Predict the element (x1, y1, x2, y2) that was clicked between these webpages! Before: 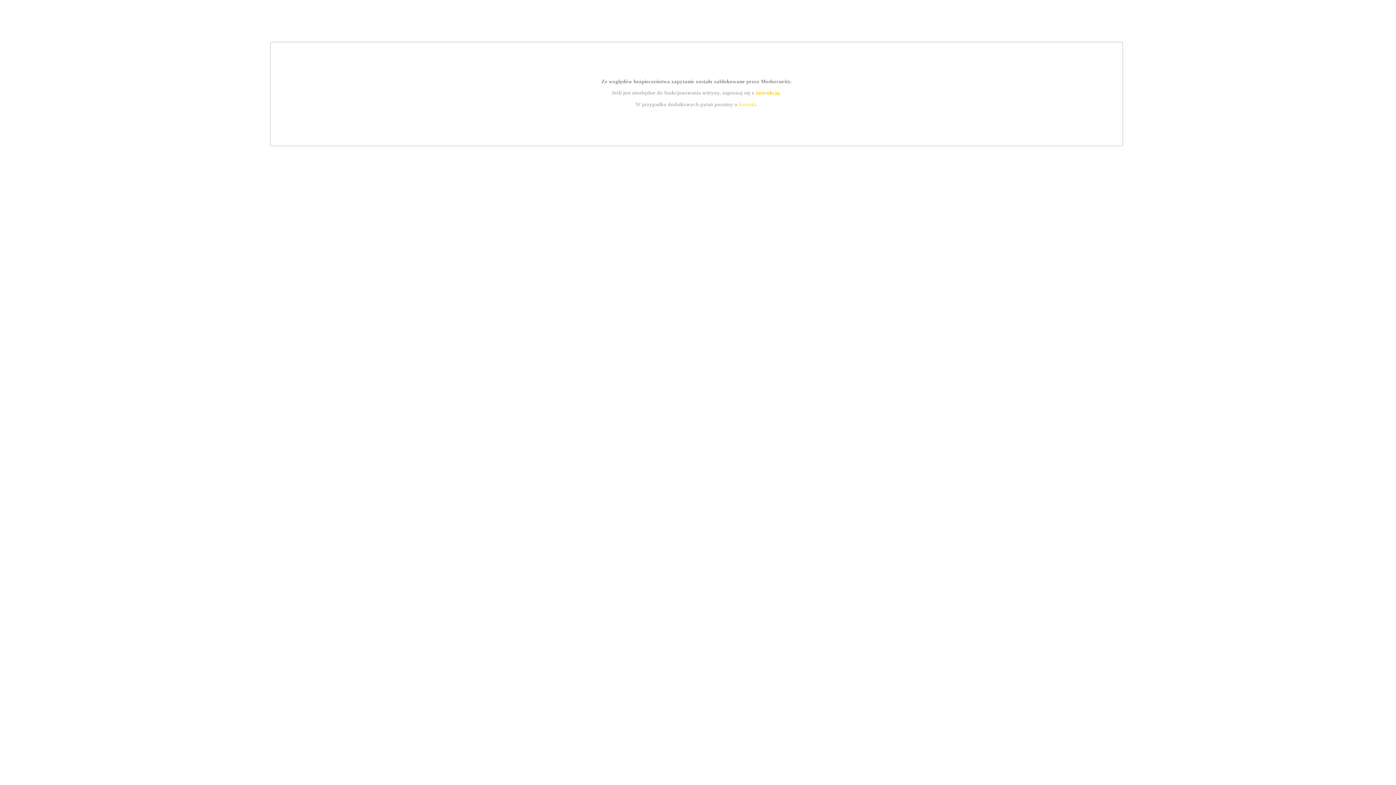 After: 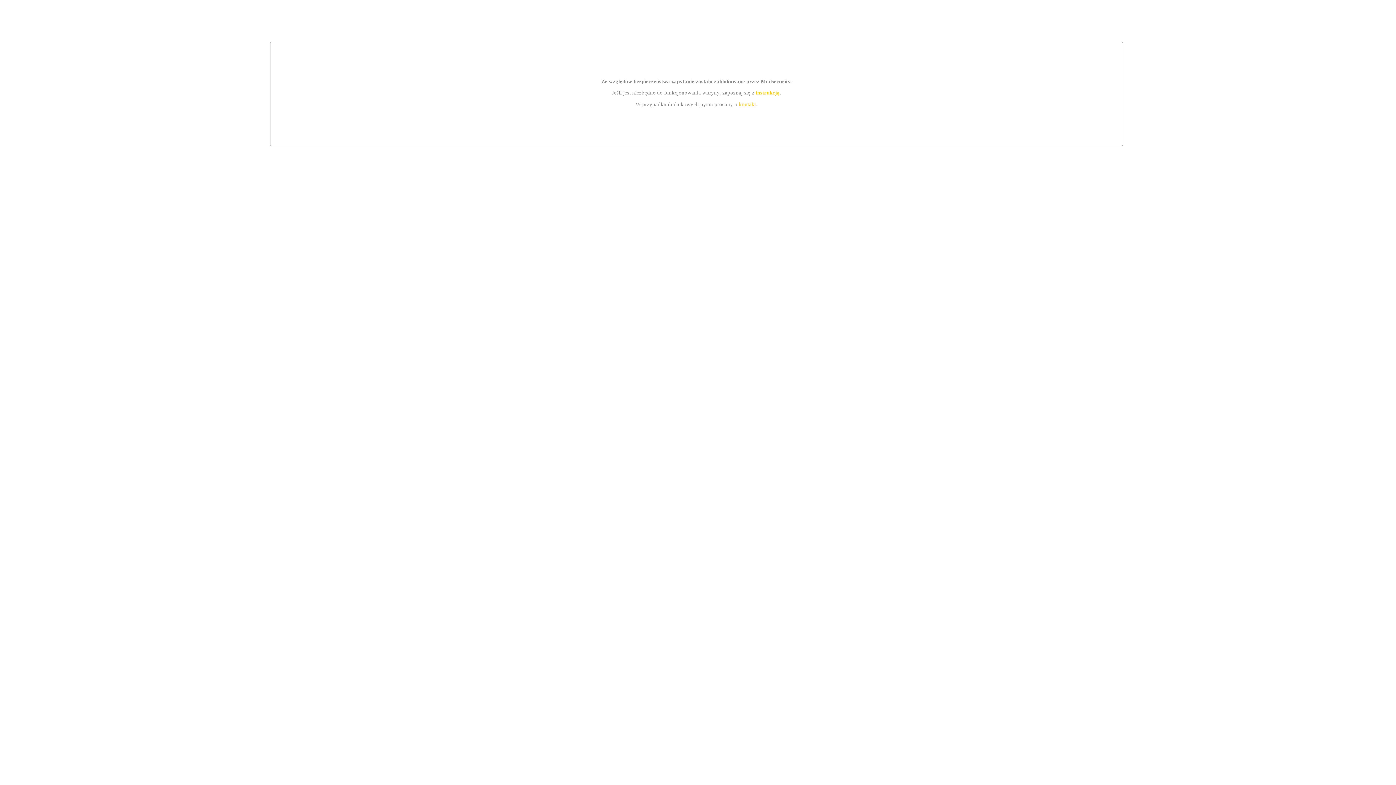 Action: bbox: (739, 101, 756, 107) label: kontakt